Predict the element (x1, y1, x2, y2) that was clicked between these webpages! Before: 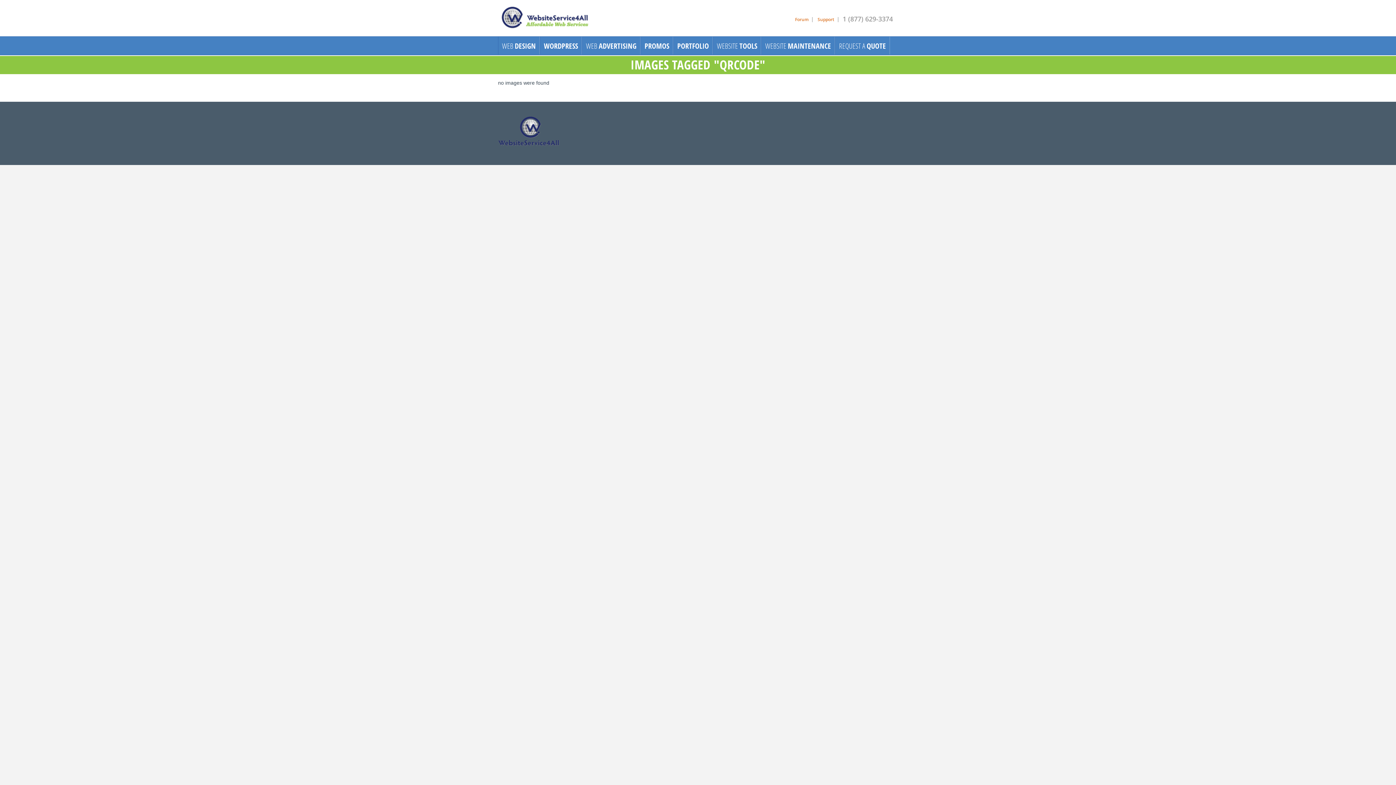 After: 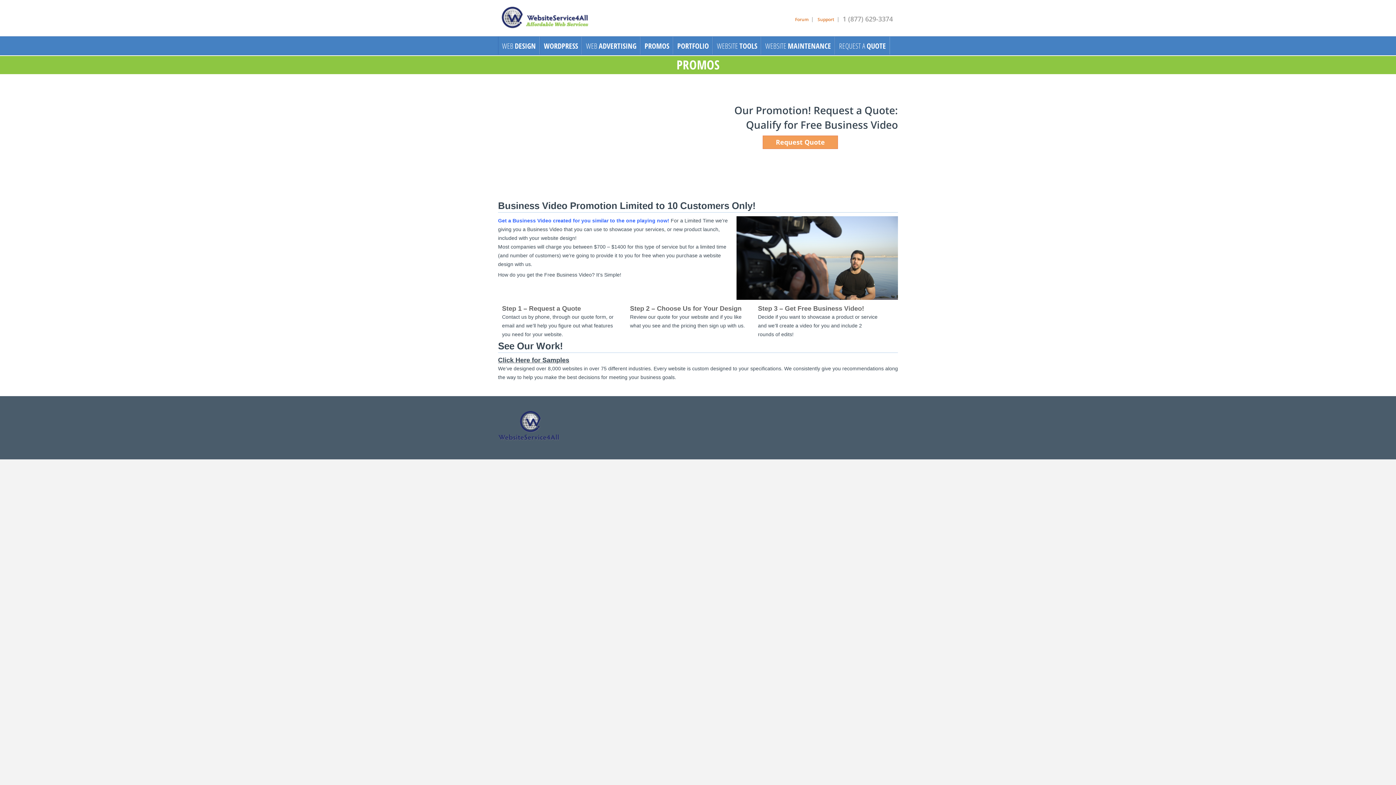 Action: bbox: (641, 36, 673, 54) label: PROMOS